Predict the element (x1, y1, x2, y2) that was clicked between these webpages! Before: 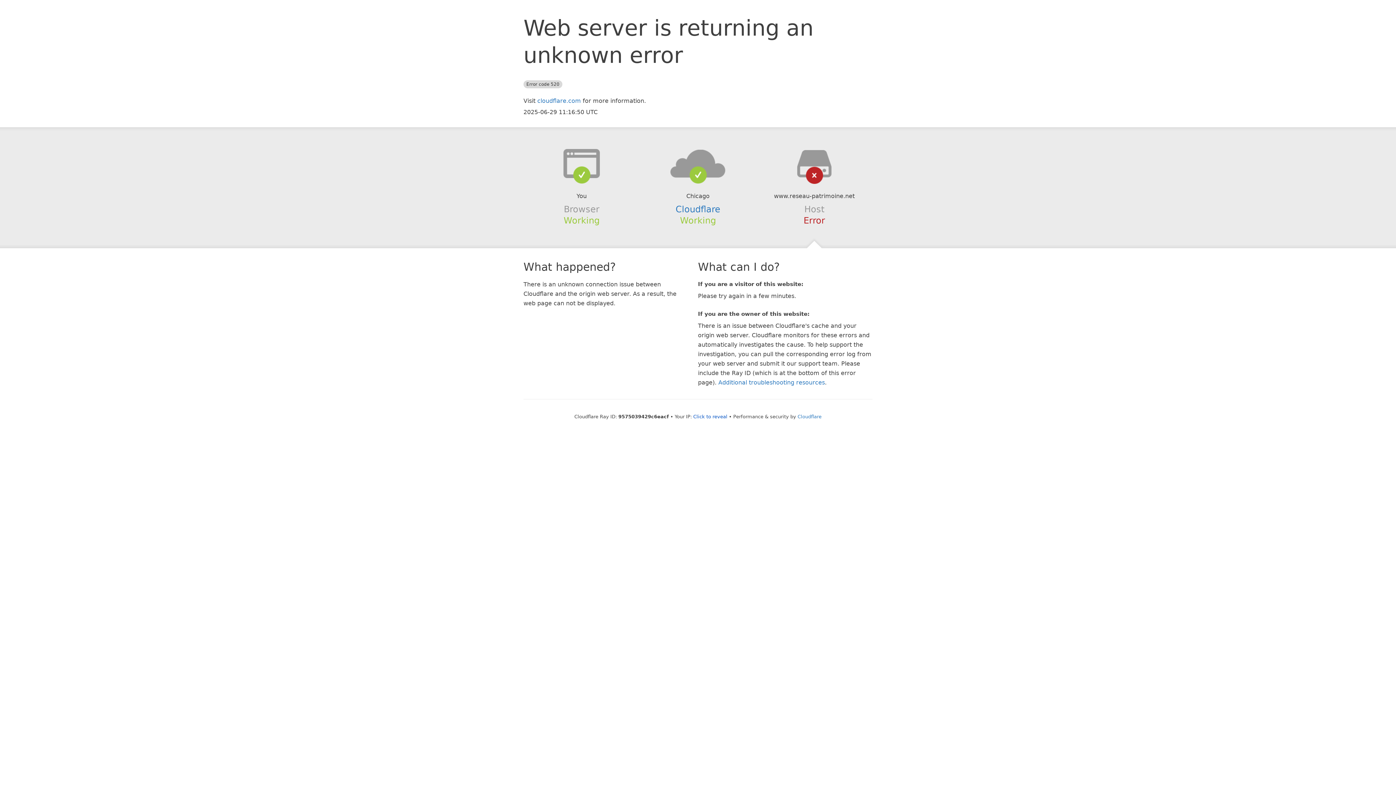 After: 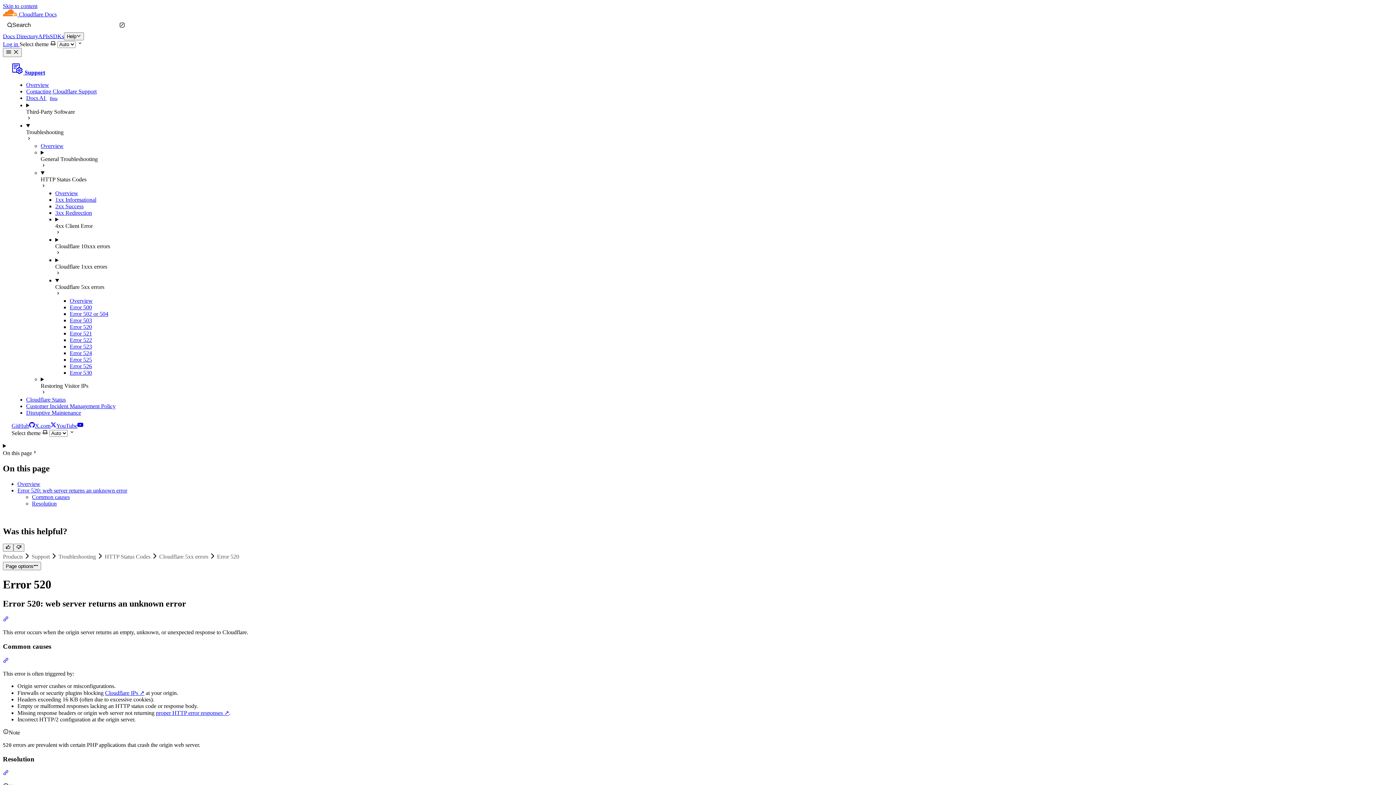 Action: bbox: (718, 379, 825, 386) label: Additional troubleshooting resources